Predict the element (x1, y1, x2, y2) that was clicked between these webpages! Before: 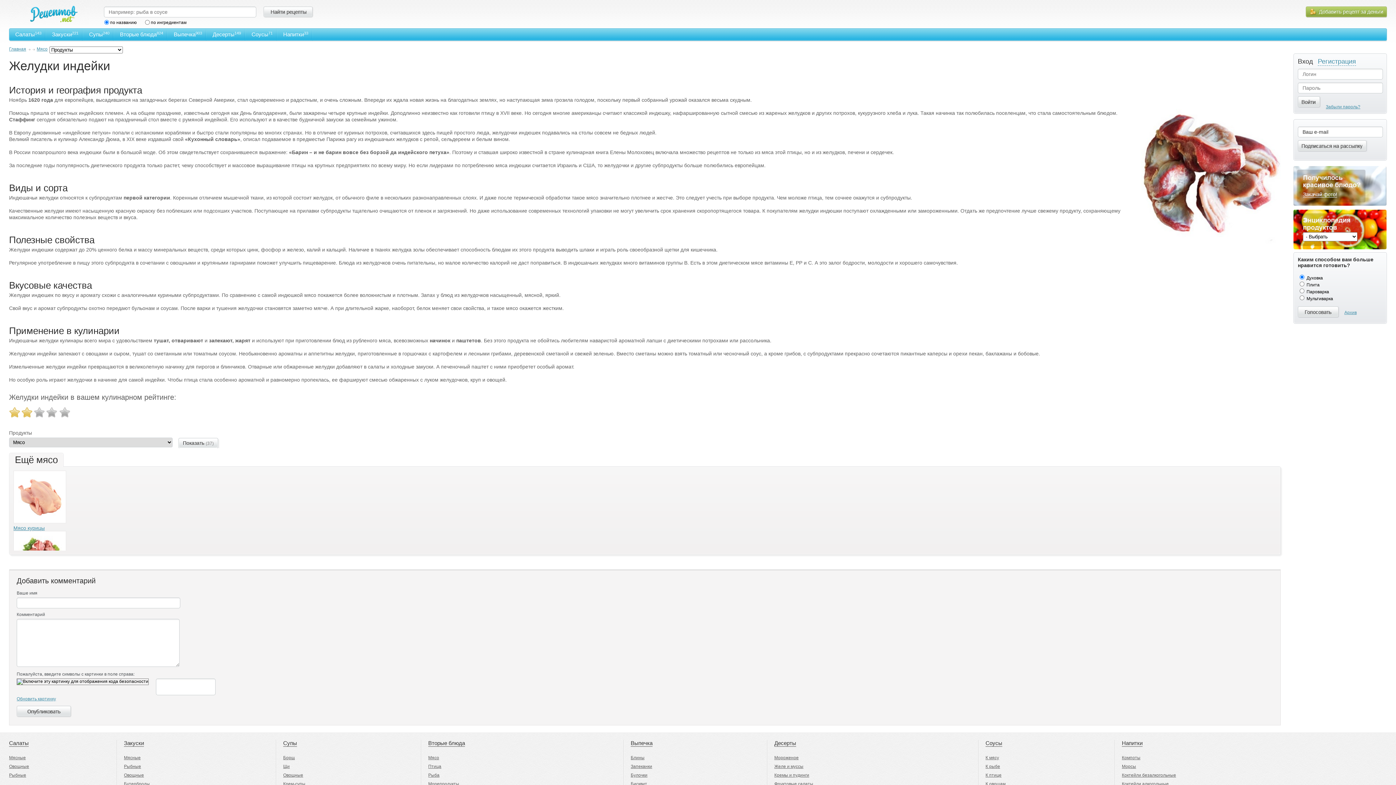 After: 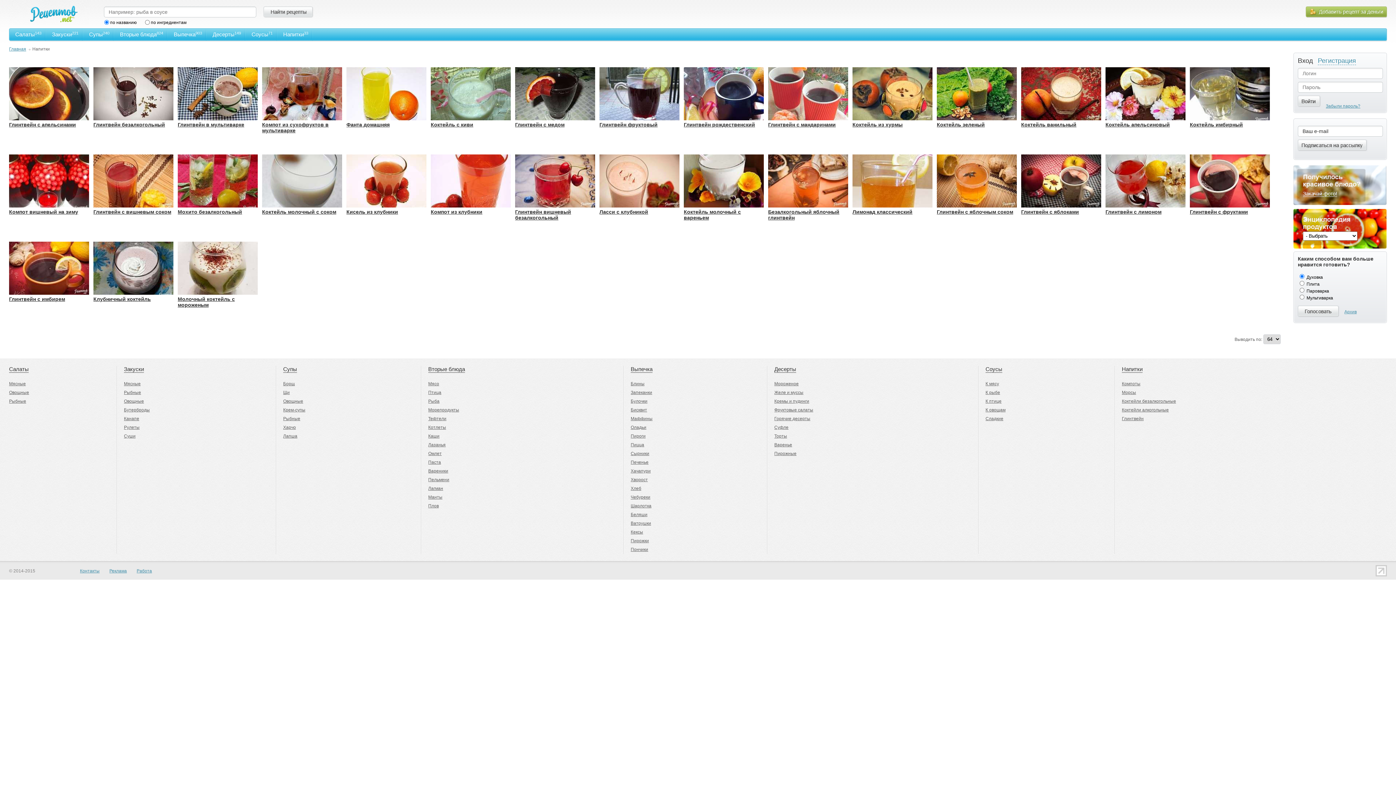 Action: label: Напитки bbox: (1122, 740, 1142, 747)